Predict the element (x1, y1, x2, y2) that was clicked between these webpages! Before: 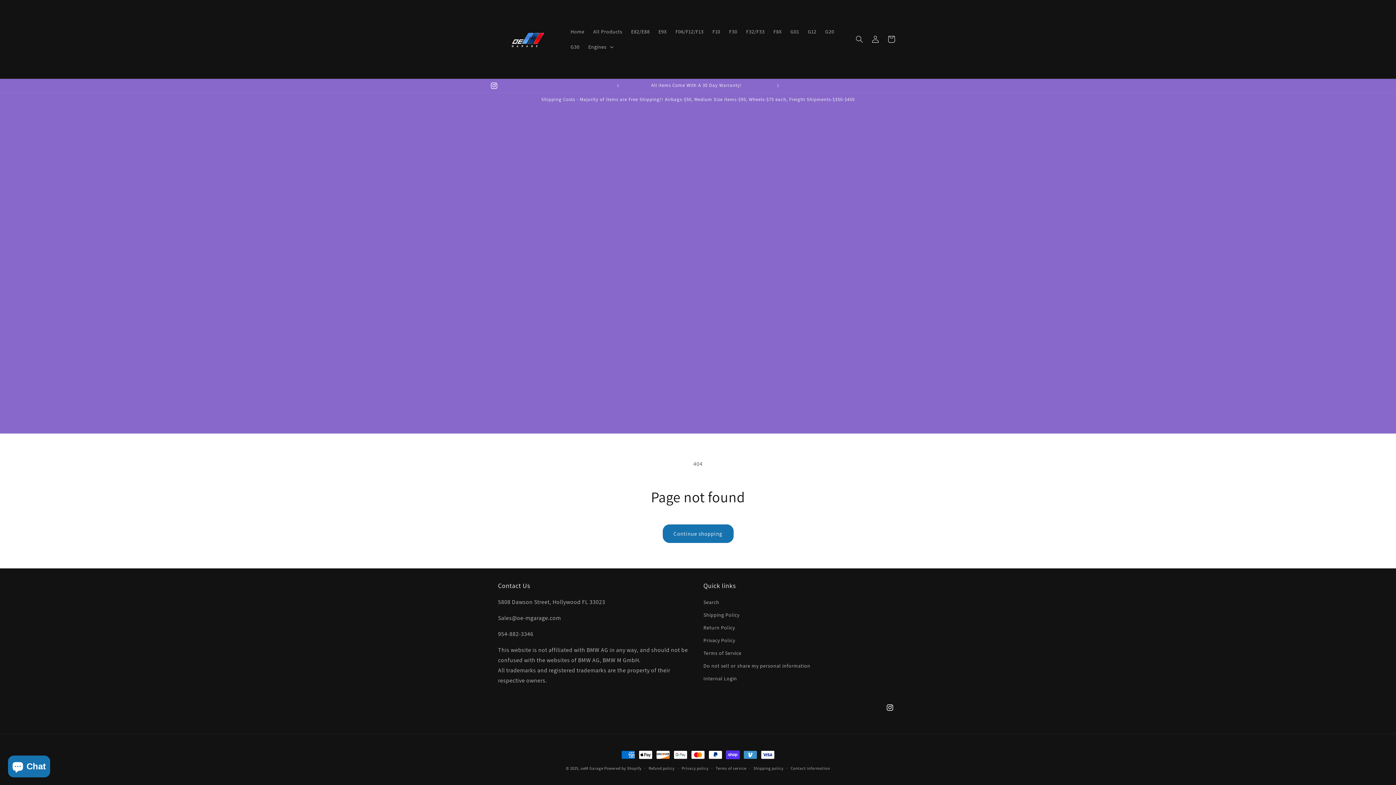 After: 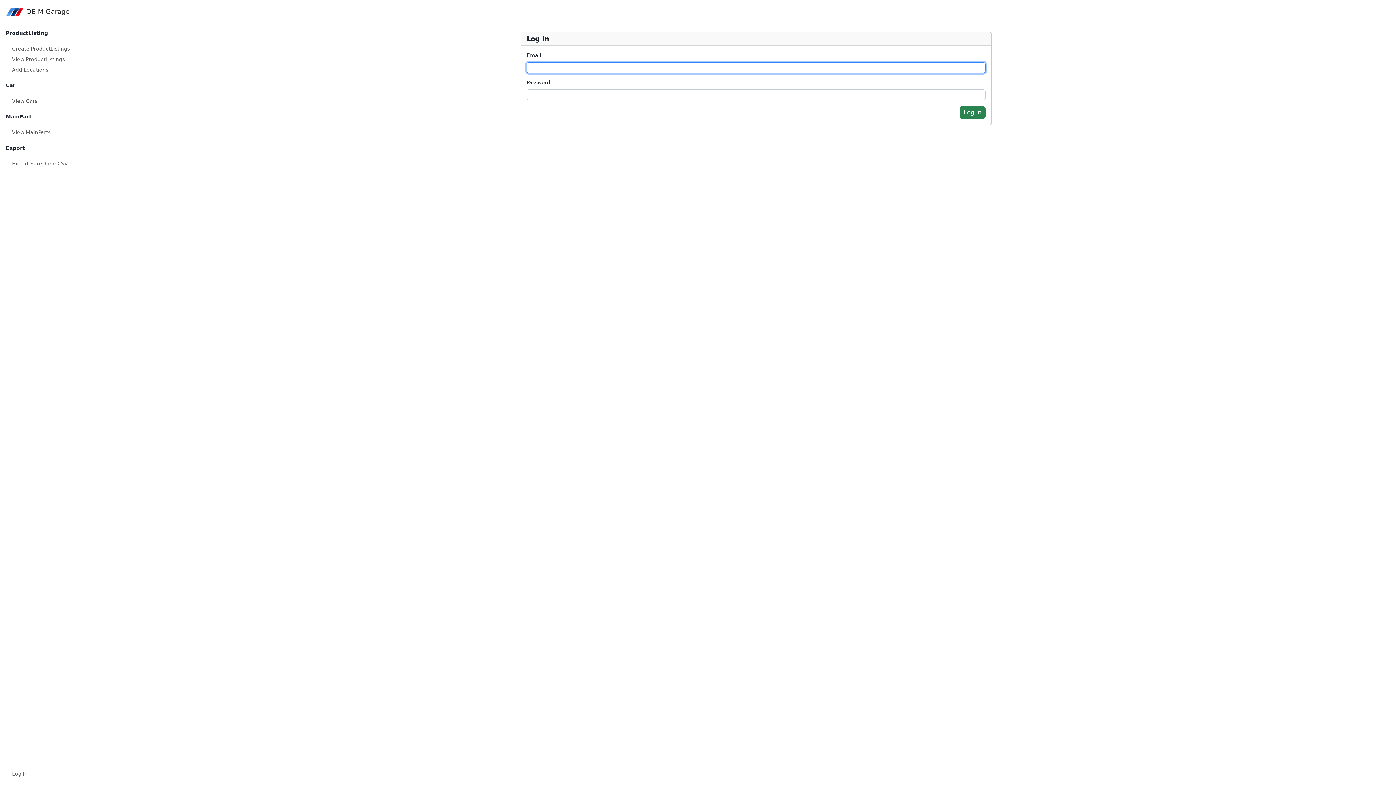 Action: label: Internal Login bbox: (703, 672, 737, 685)